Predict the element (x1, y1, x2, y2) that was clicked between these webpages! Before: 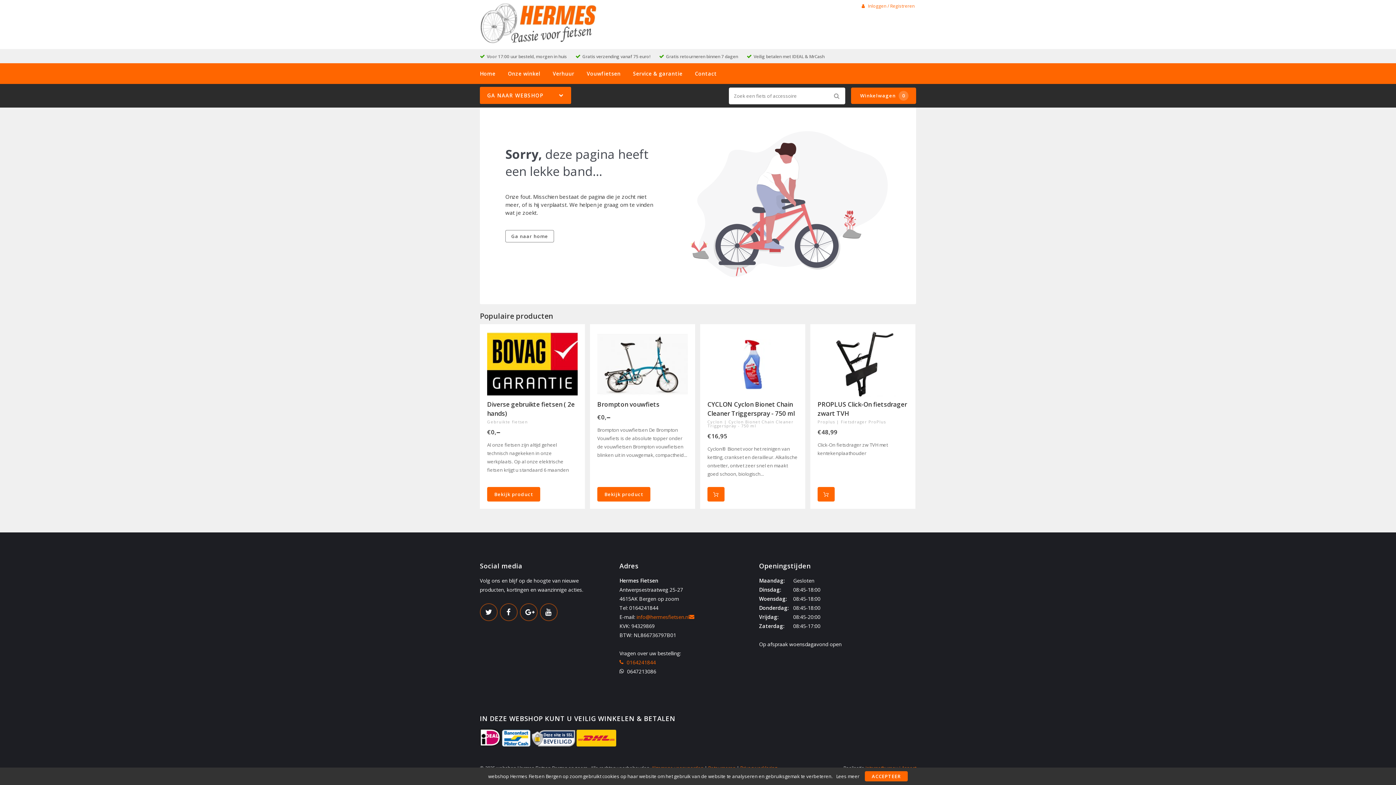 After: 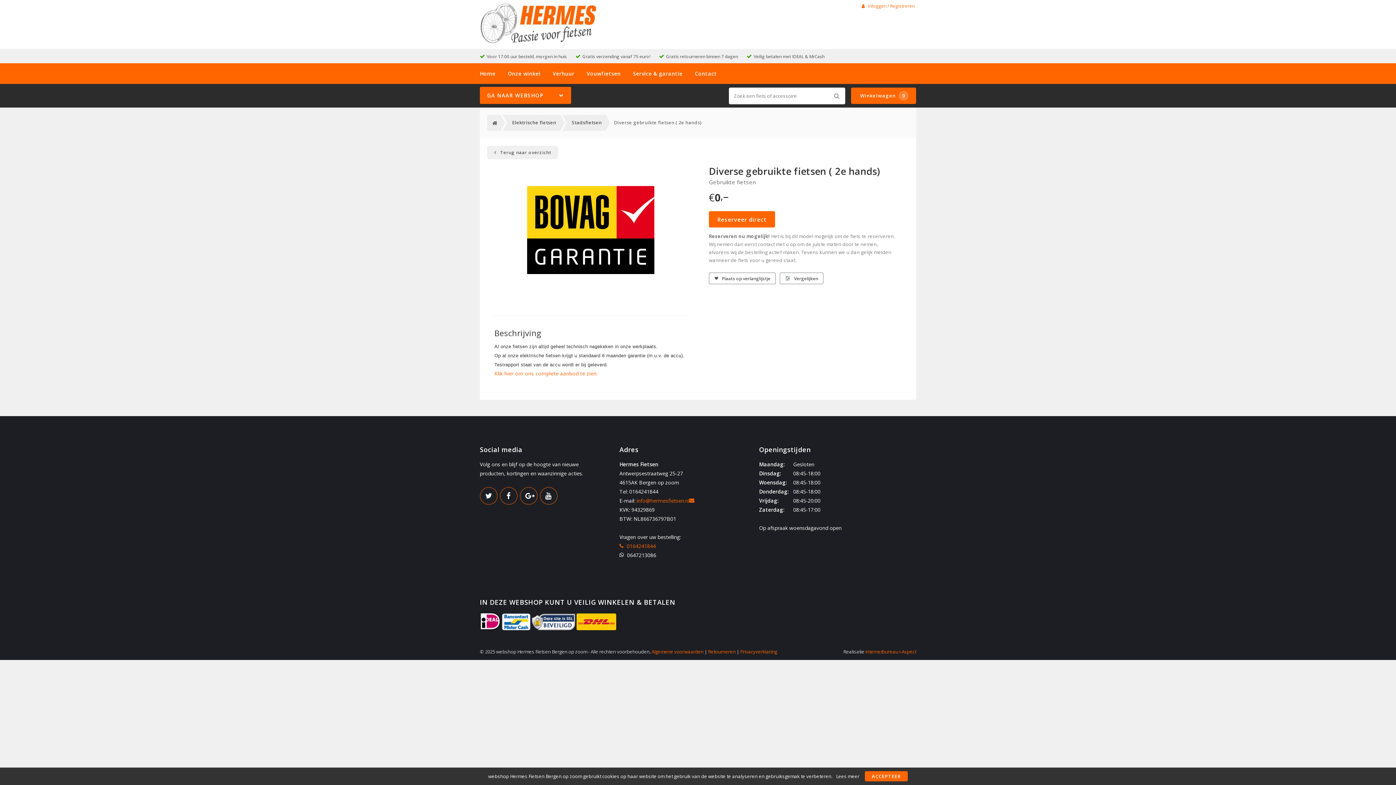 Action: bbox: (487, 331, 577, 397)